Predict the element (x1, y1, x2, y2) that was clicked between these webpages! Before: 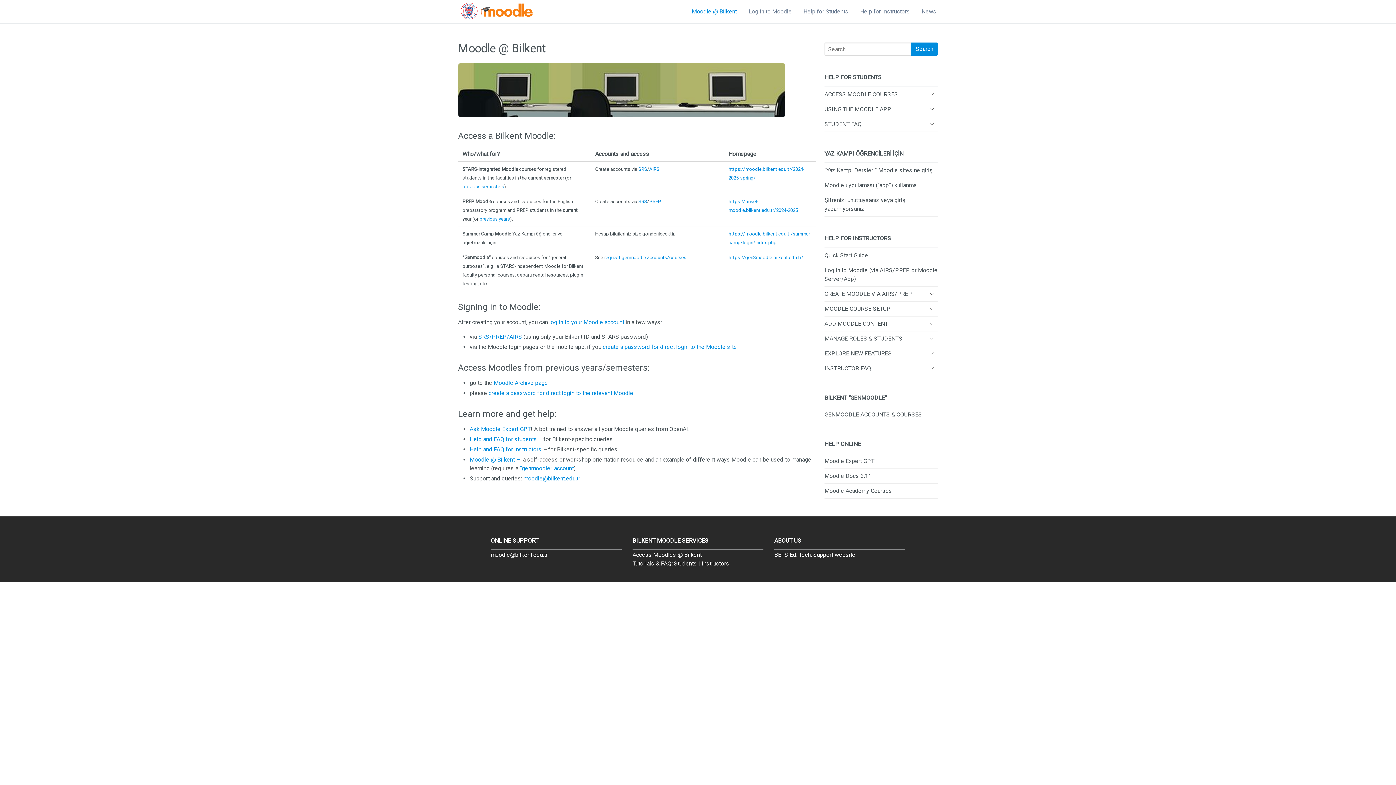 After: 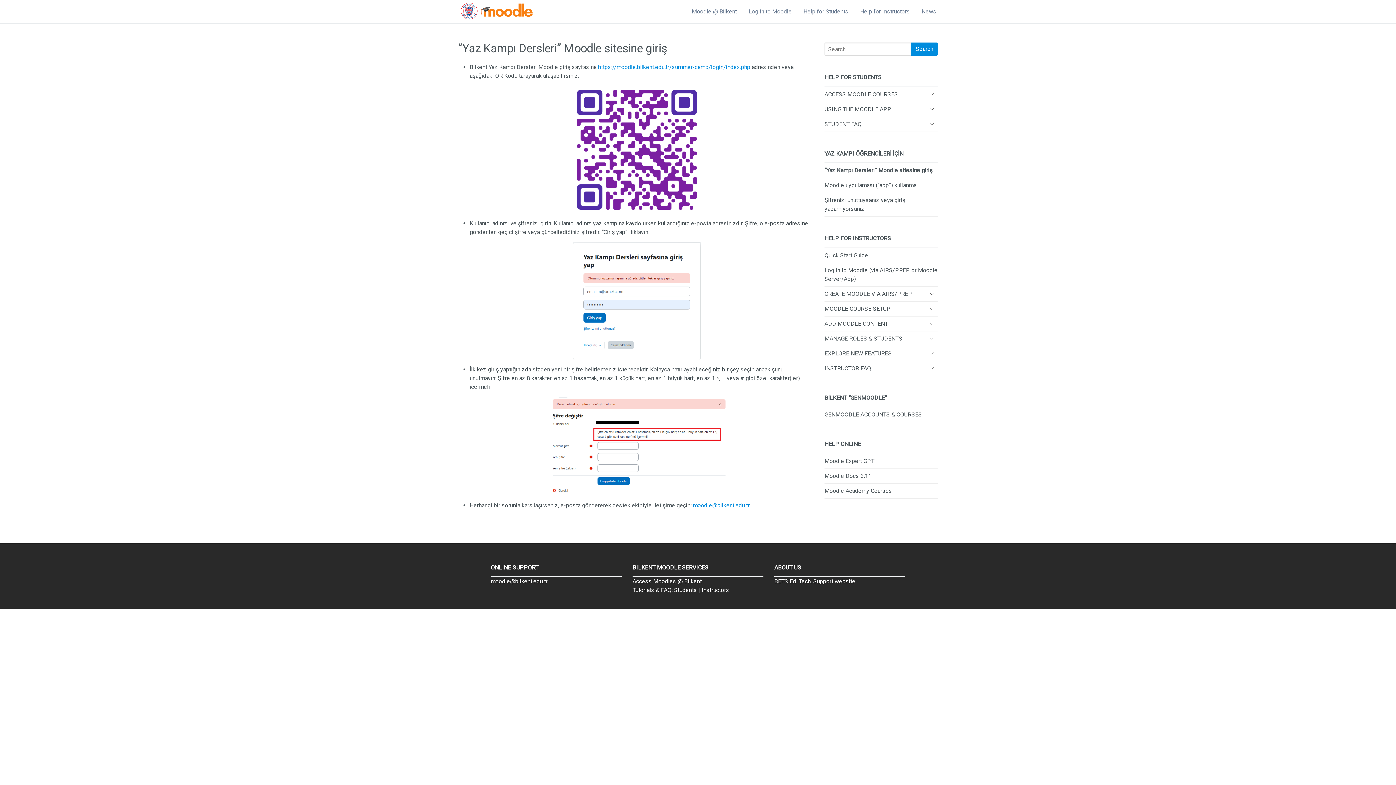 Action: bbox: (824, 163, 938, 177) label: “Yaz Kampı Dersleri” Moodle sitesine giriş